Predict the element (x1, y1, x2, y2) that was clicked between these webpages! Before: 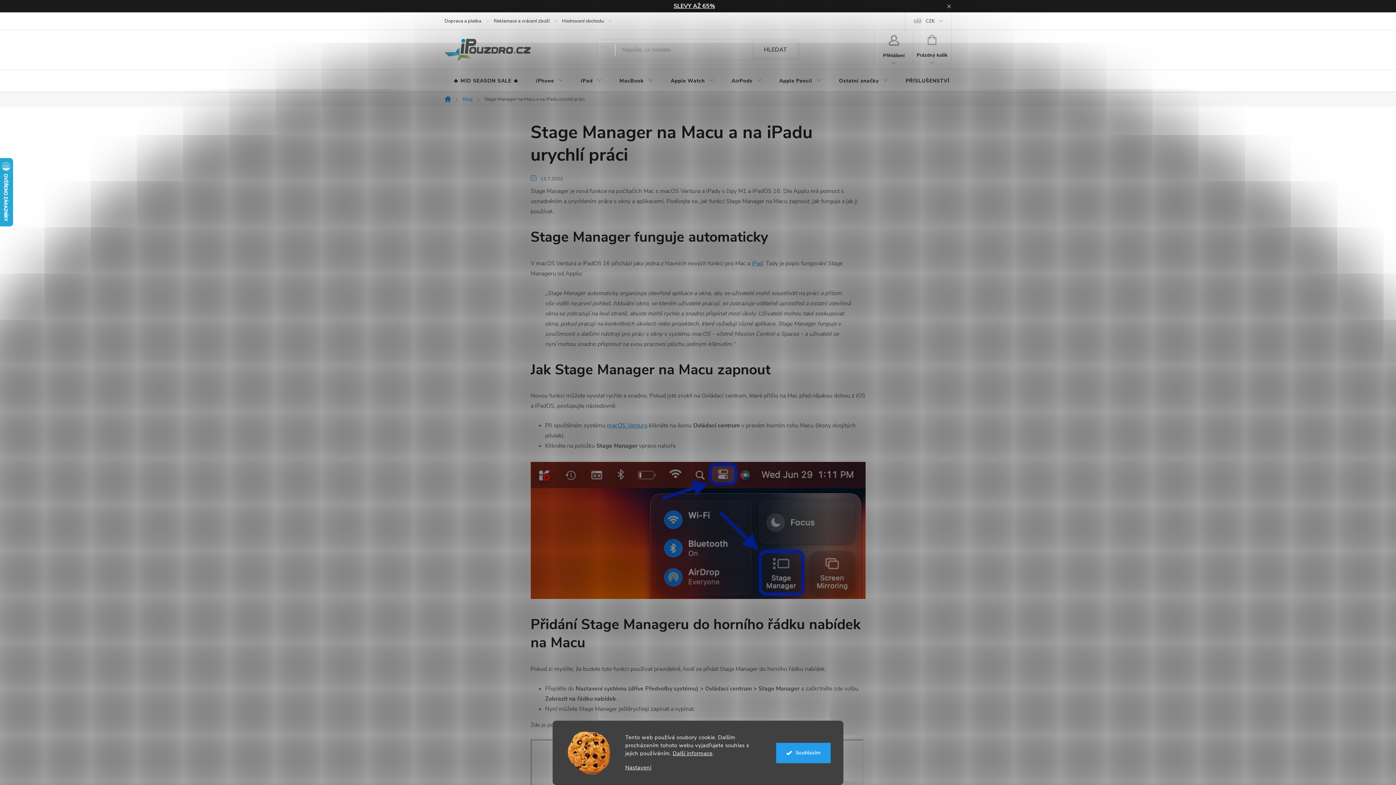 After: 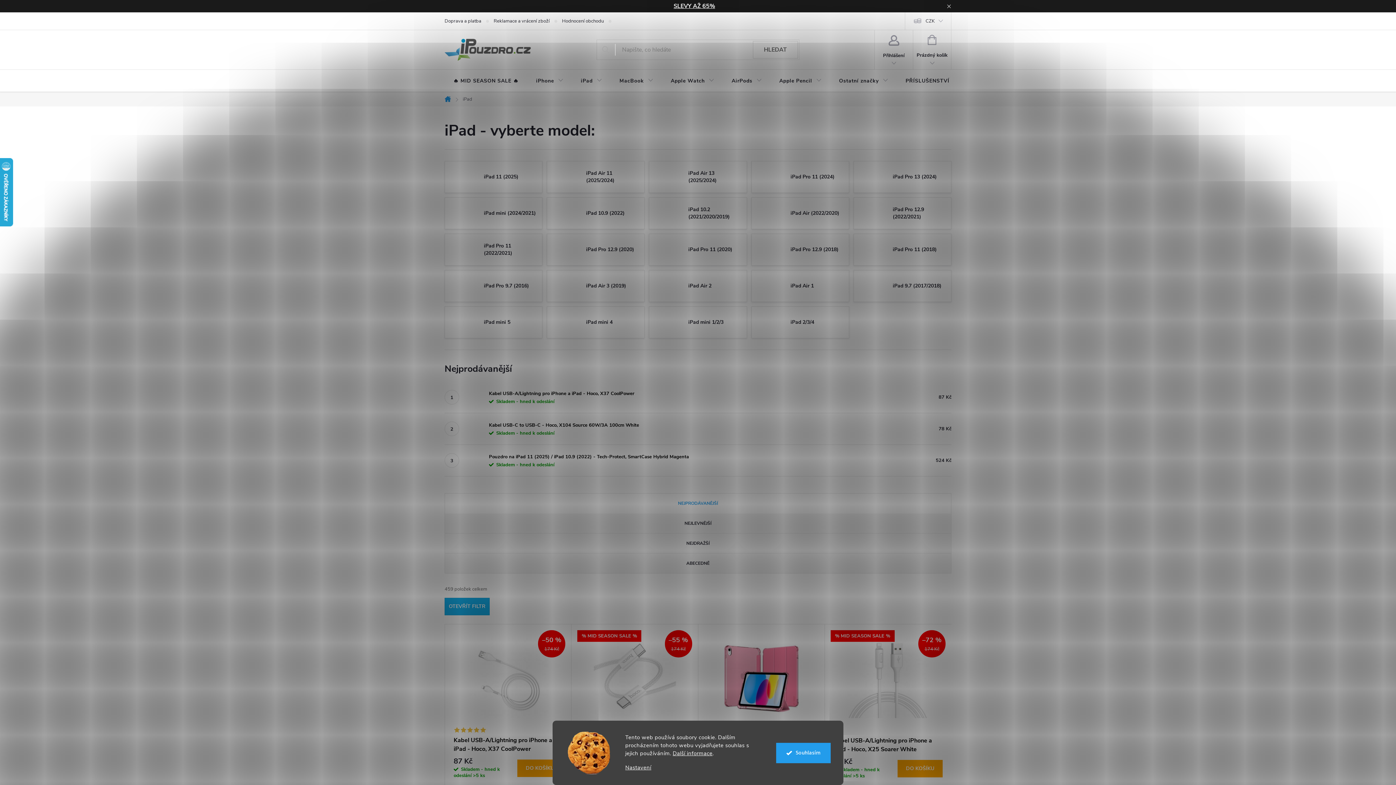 Action: bbox: (751, 259, 763, 267) label: iPad